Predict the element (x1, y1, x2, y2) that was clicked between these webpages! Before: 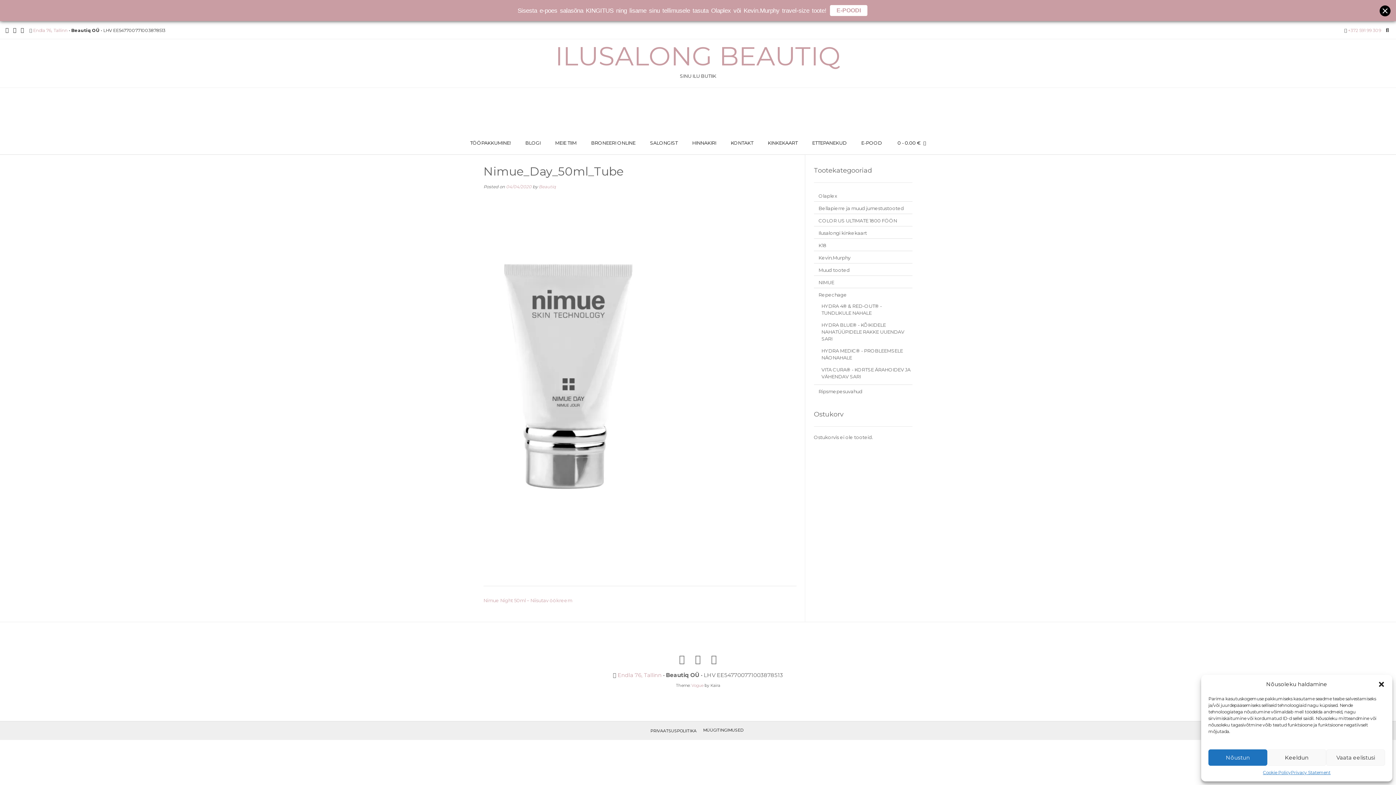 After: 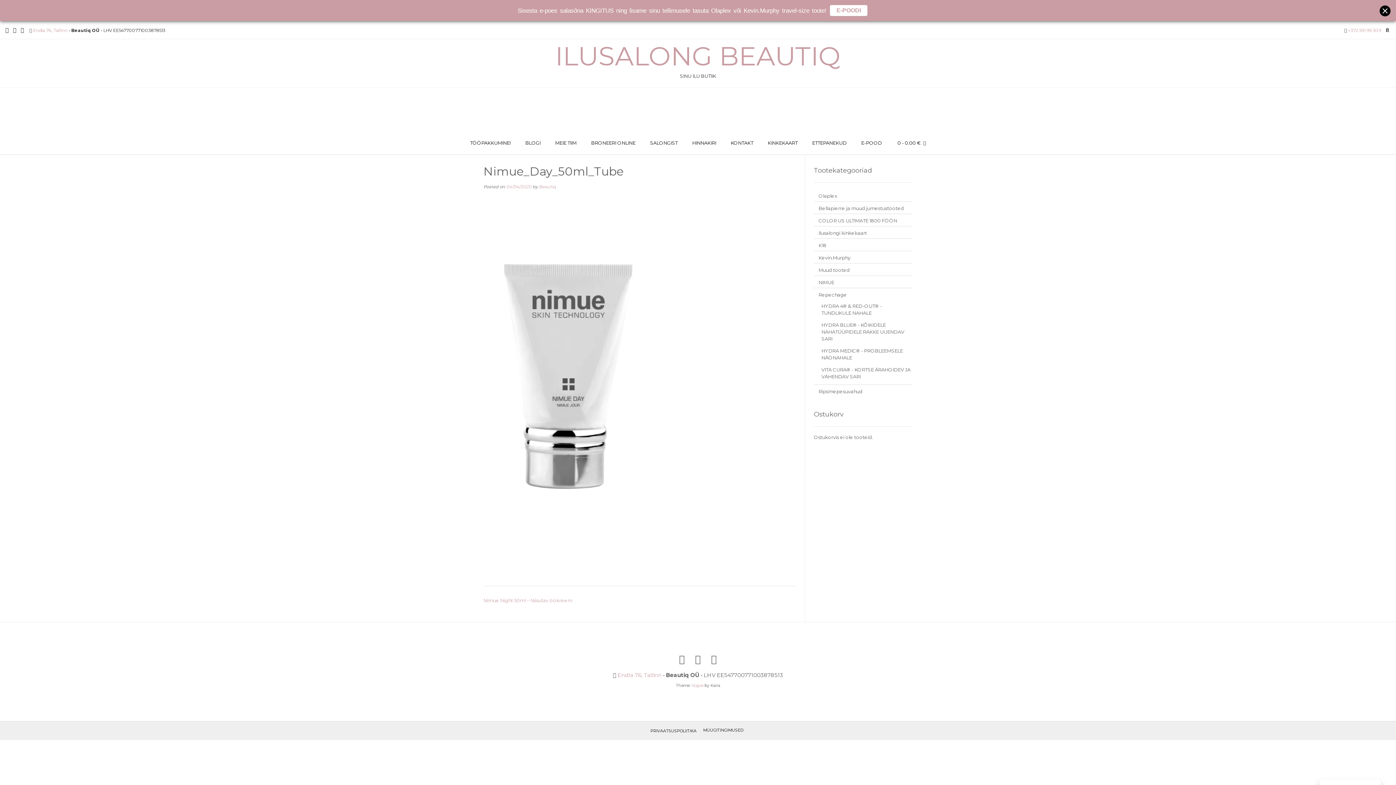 Action: bbox: (1378, 681, 1385, 688) label: Sulge dialoogiaken